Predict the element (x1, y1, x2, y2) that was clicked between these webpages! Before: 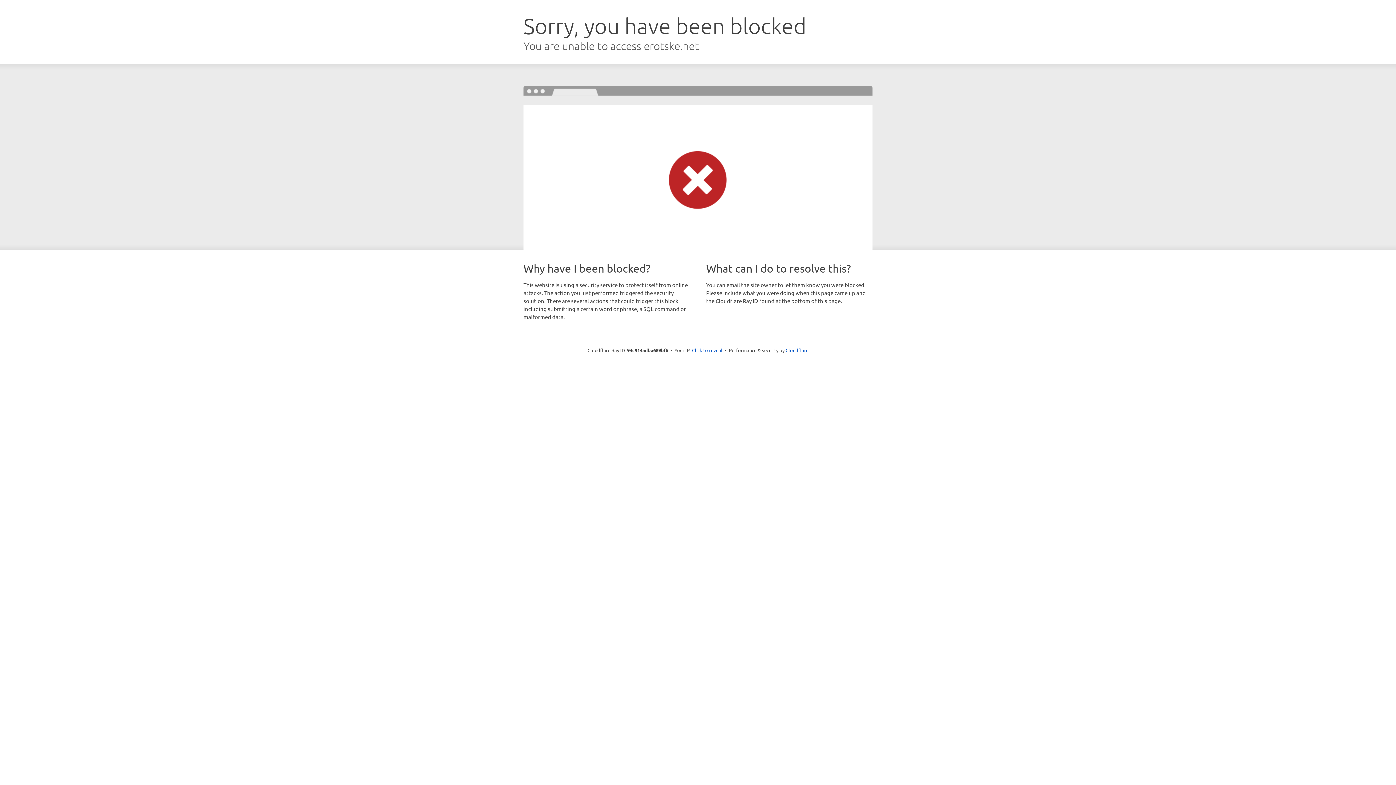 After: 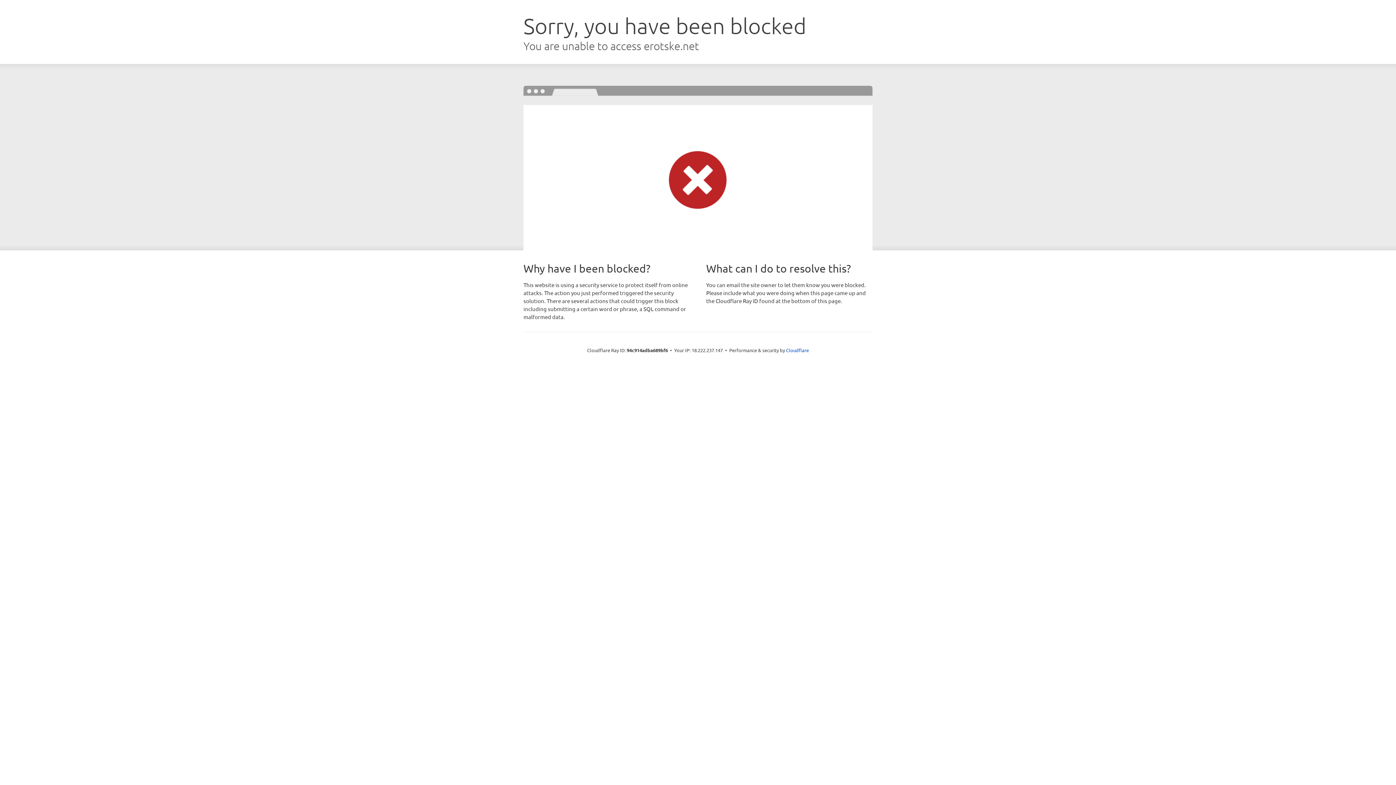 Action: bbox: (692, 346, 722, 353) label: Click to reveal